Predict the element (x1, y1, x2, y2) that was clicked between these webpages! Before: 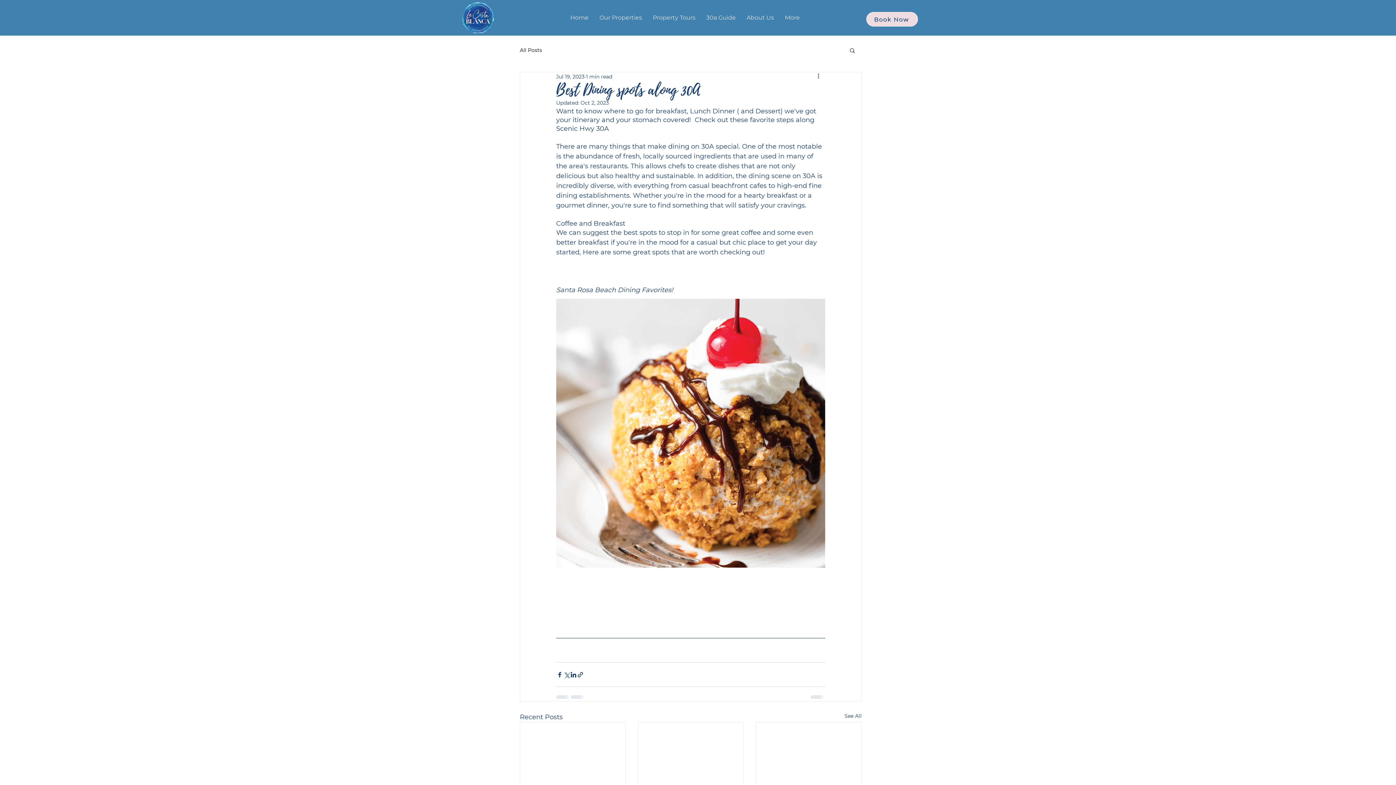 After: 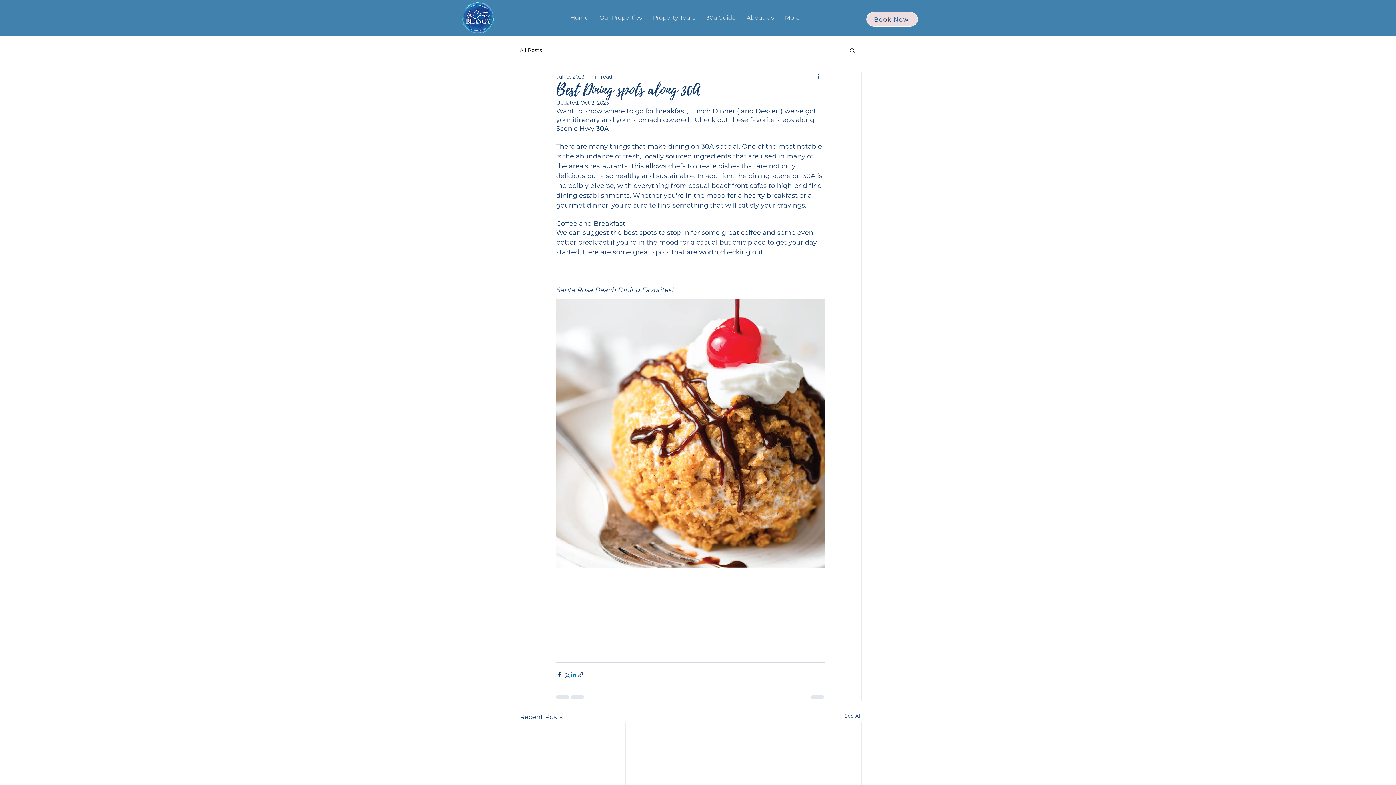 Action: bbox: (570, 671, 577, 678) label: Share via LinkedIn